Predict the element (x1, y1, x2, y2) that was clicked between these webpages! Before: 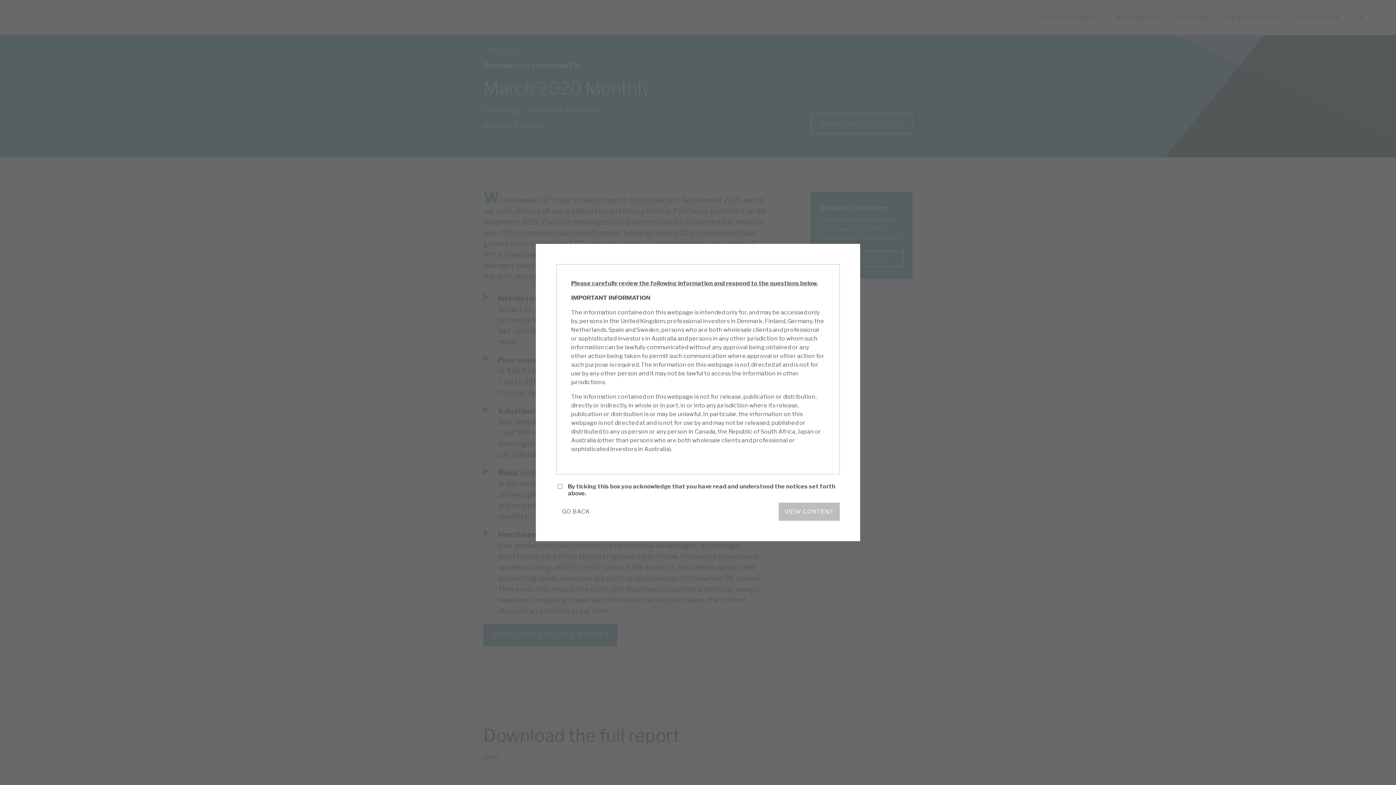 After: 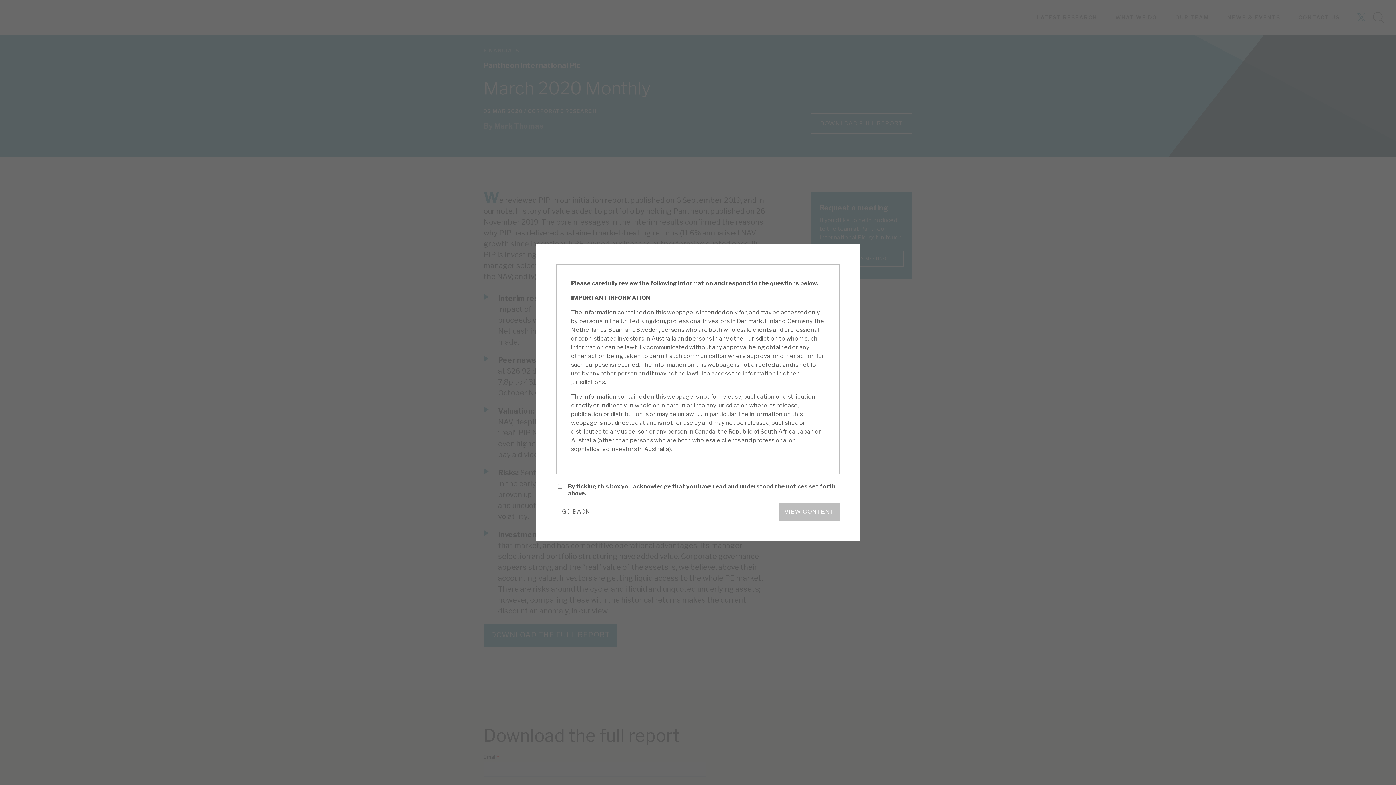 Action: bbox: (778, 502, 840, 521) label: VIEW CONTENT